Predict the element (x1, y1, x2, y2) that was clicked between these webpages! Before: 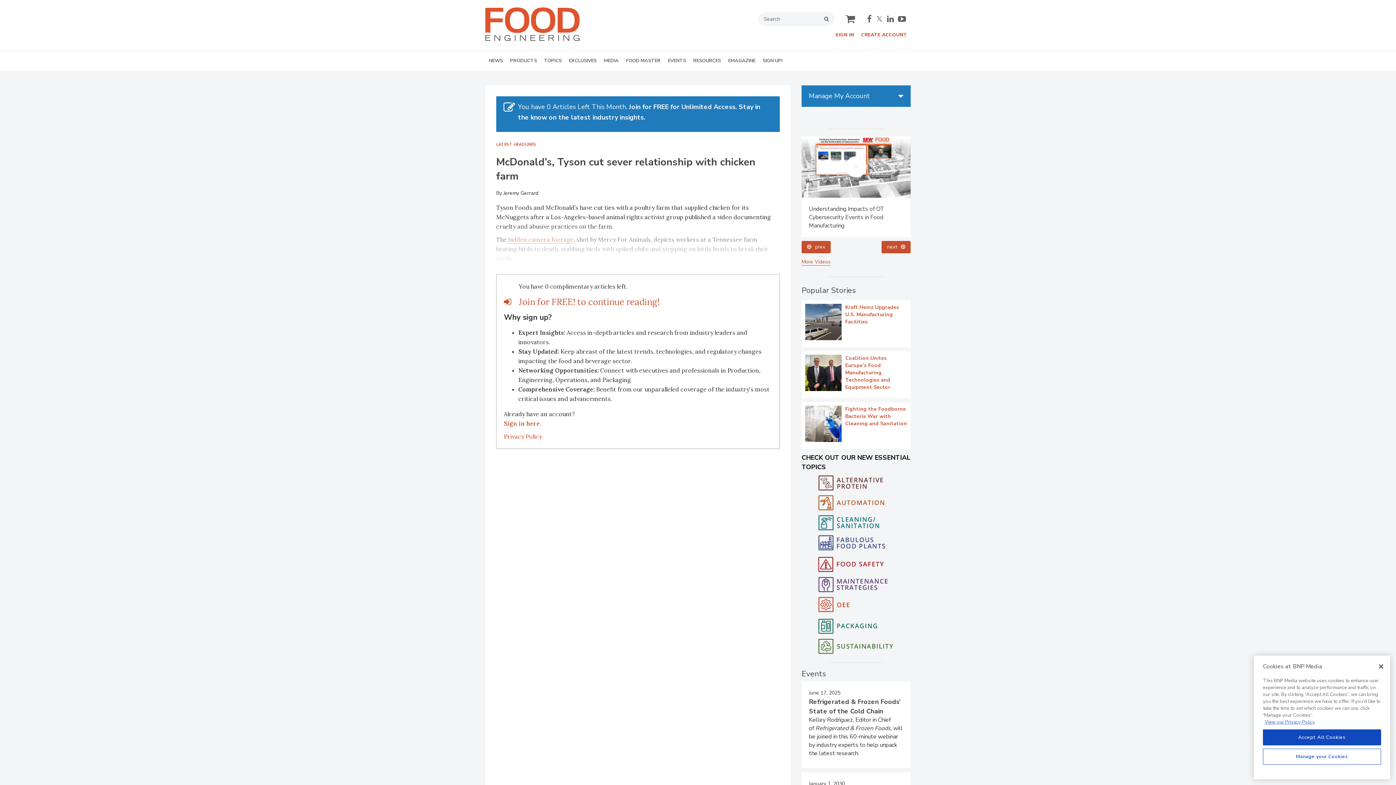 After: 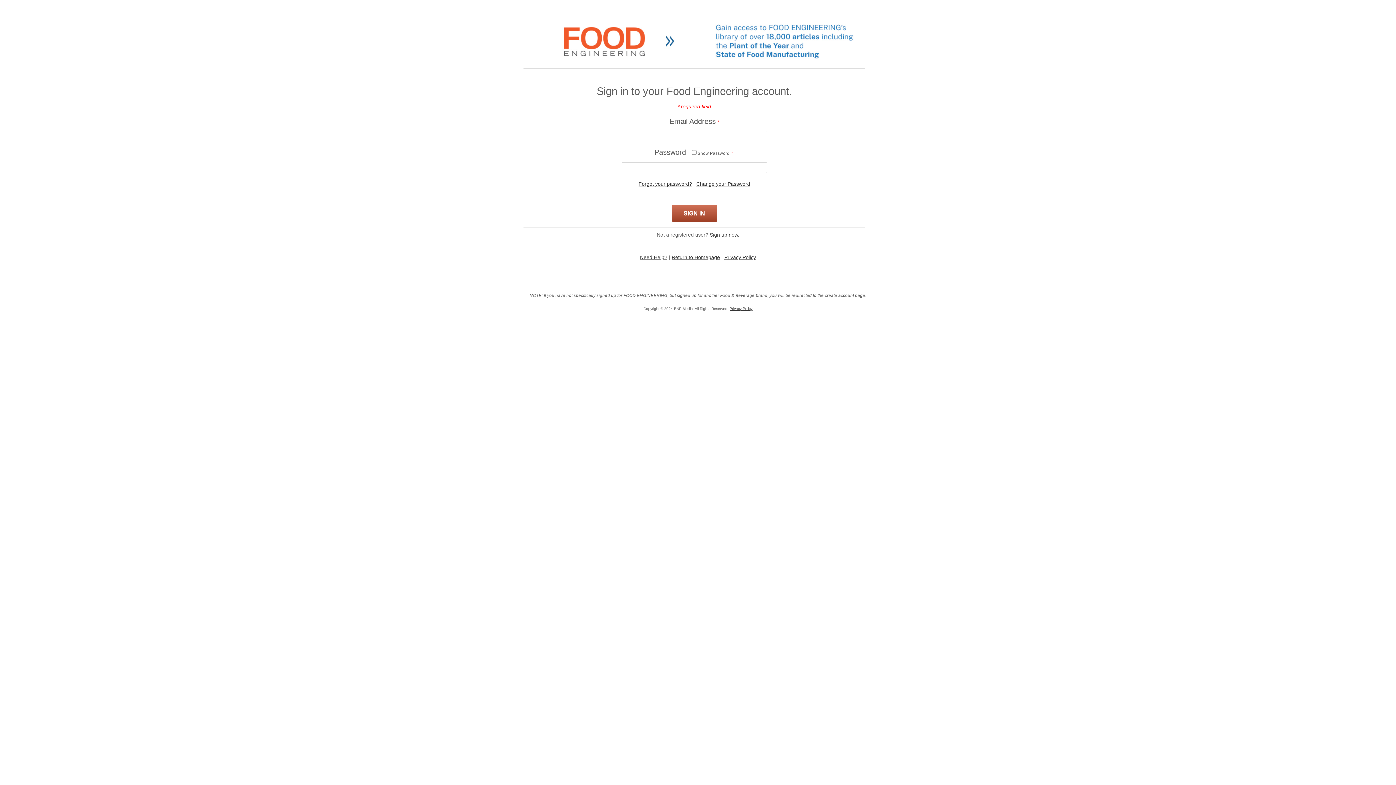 Action: label: SIGN IN bbox: (835, 31, 854, 38)